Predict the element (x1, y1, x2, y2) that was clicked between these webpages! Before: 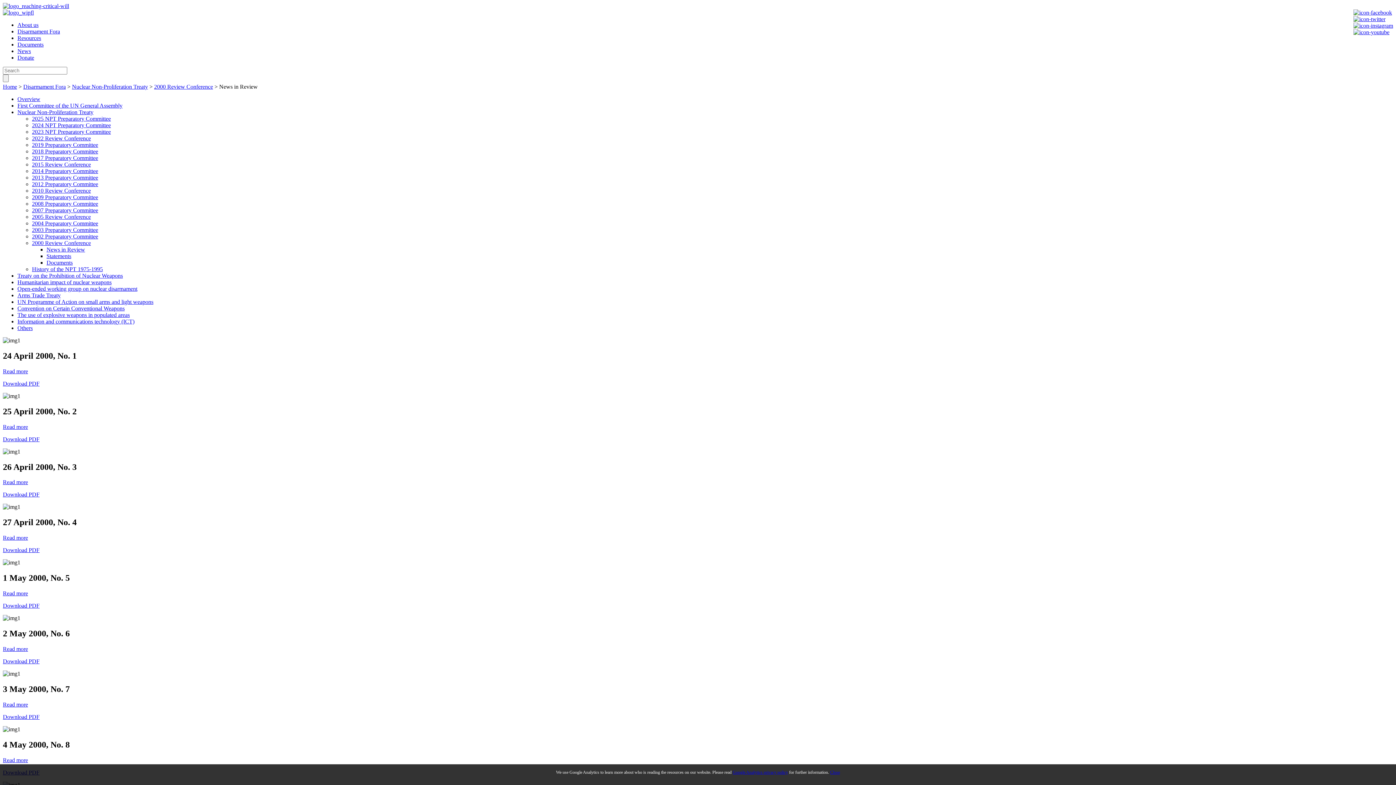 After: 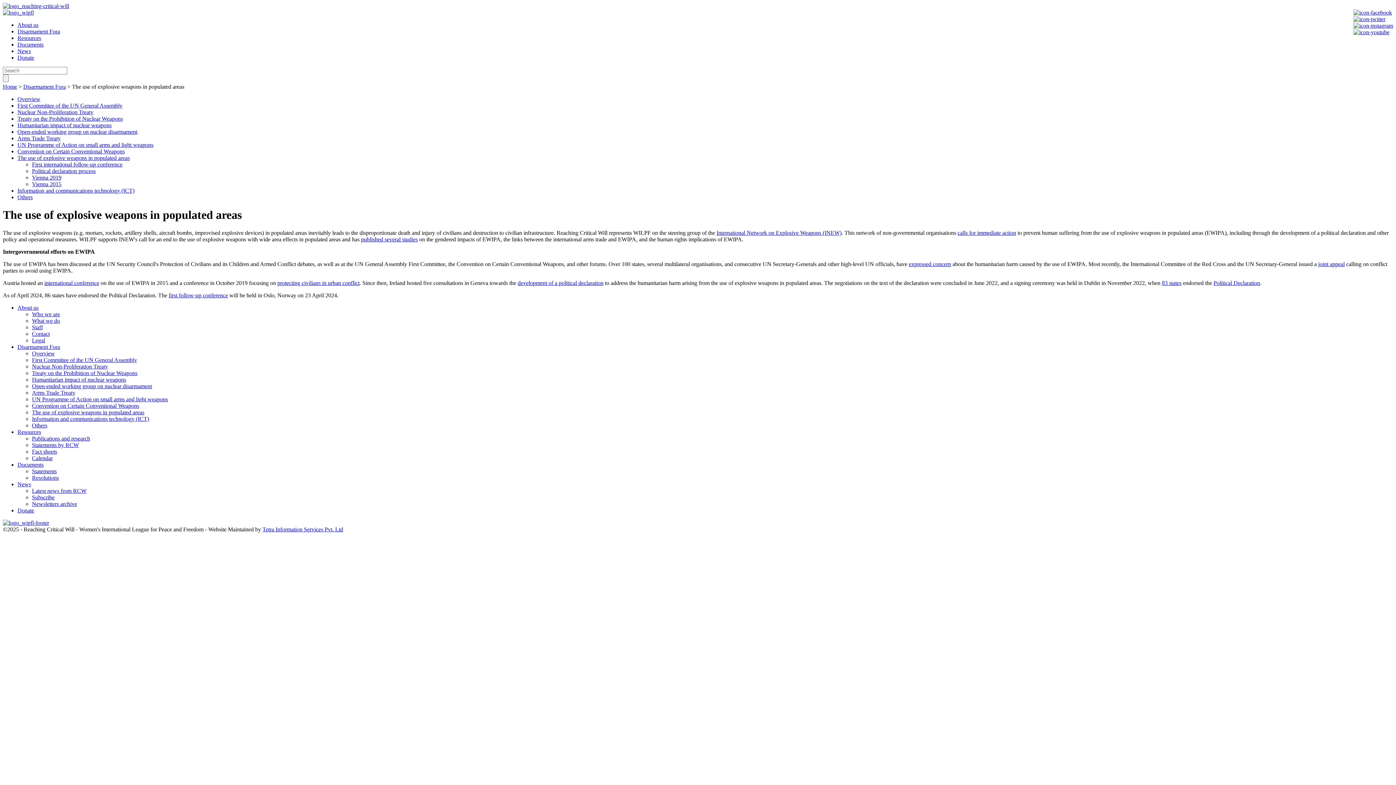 Action: bbox: (17, 312, 129, 318) label: The use of explosive weapons in populated areas